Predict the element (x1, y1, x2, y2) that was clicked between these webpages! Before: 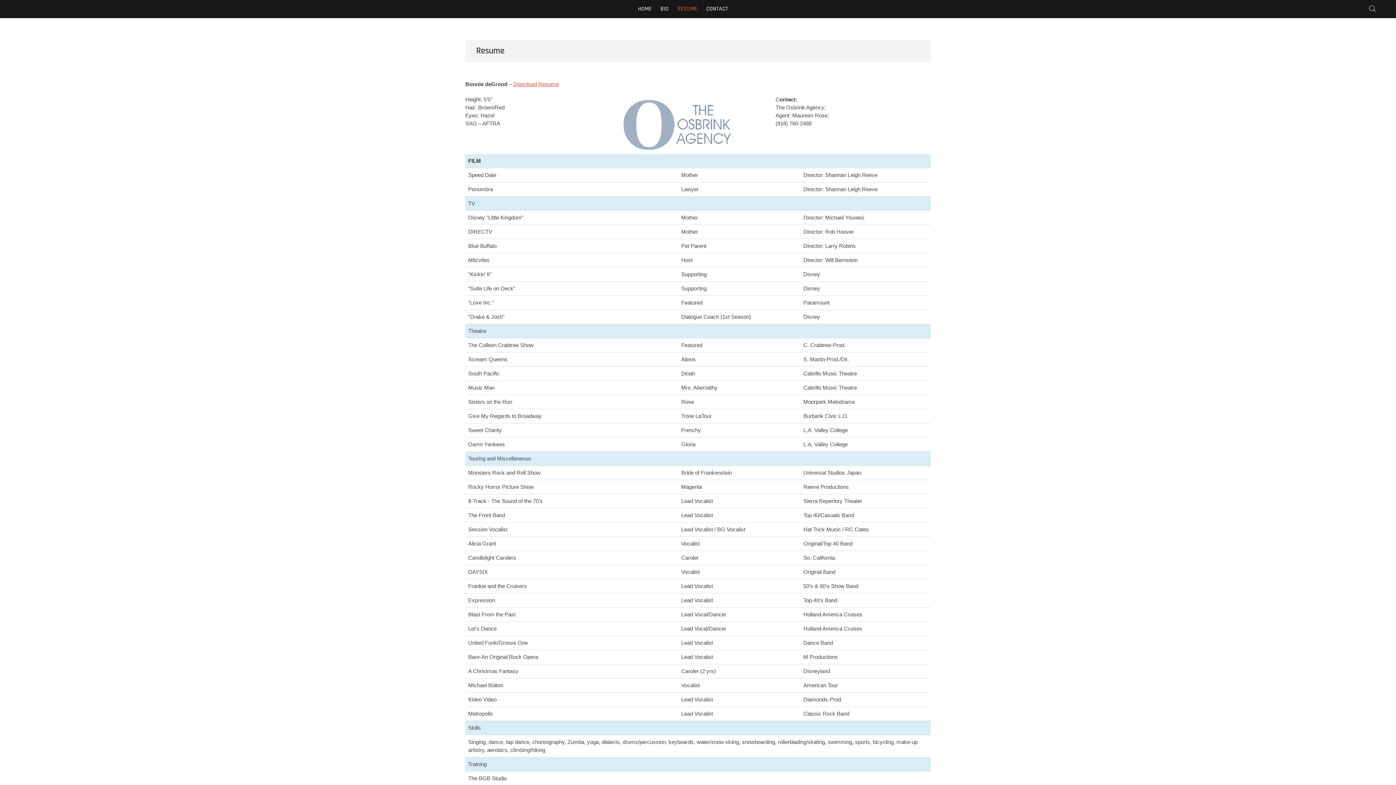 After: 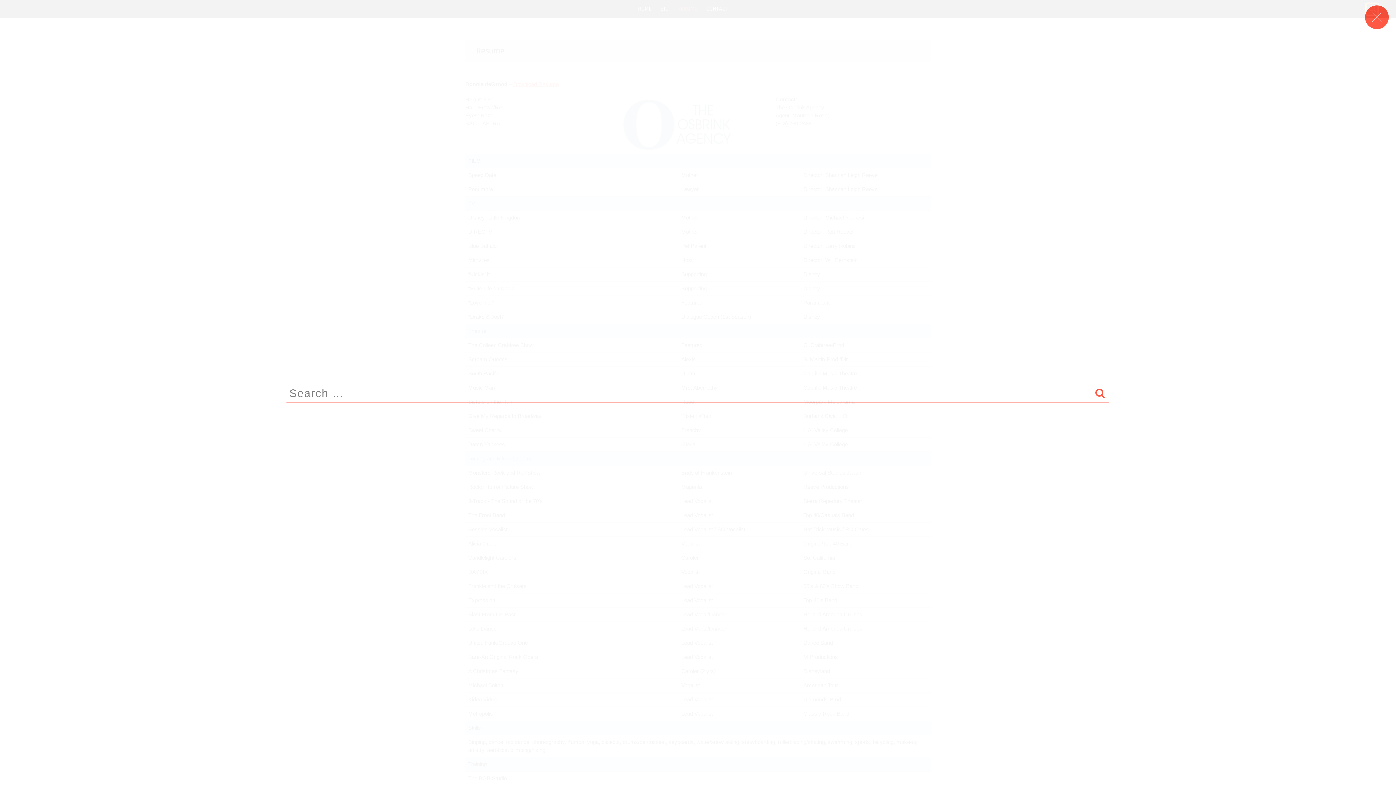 Action: bbox: (1366, 3, 1378, 14)